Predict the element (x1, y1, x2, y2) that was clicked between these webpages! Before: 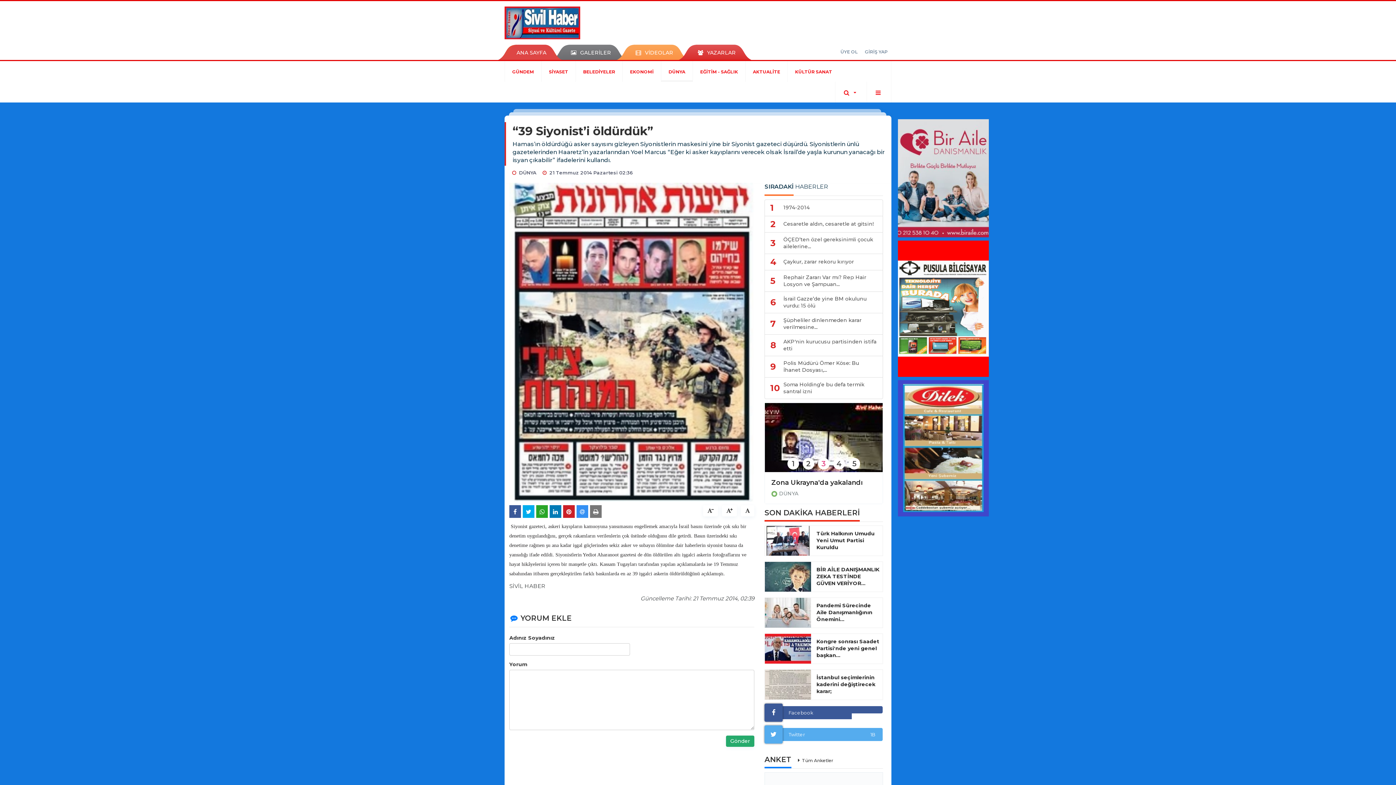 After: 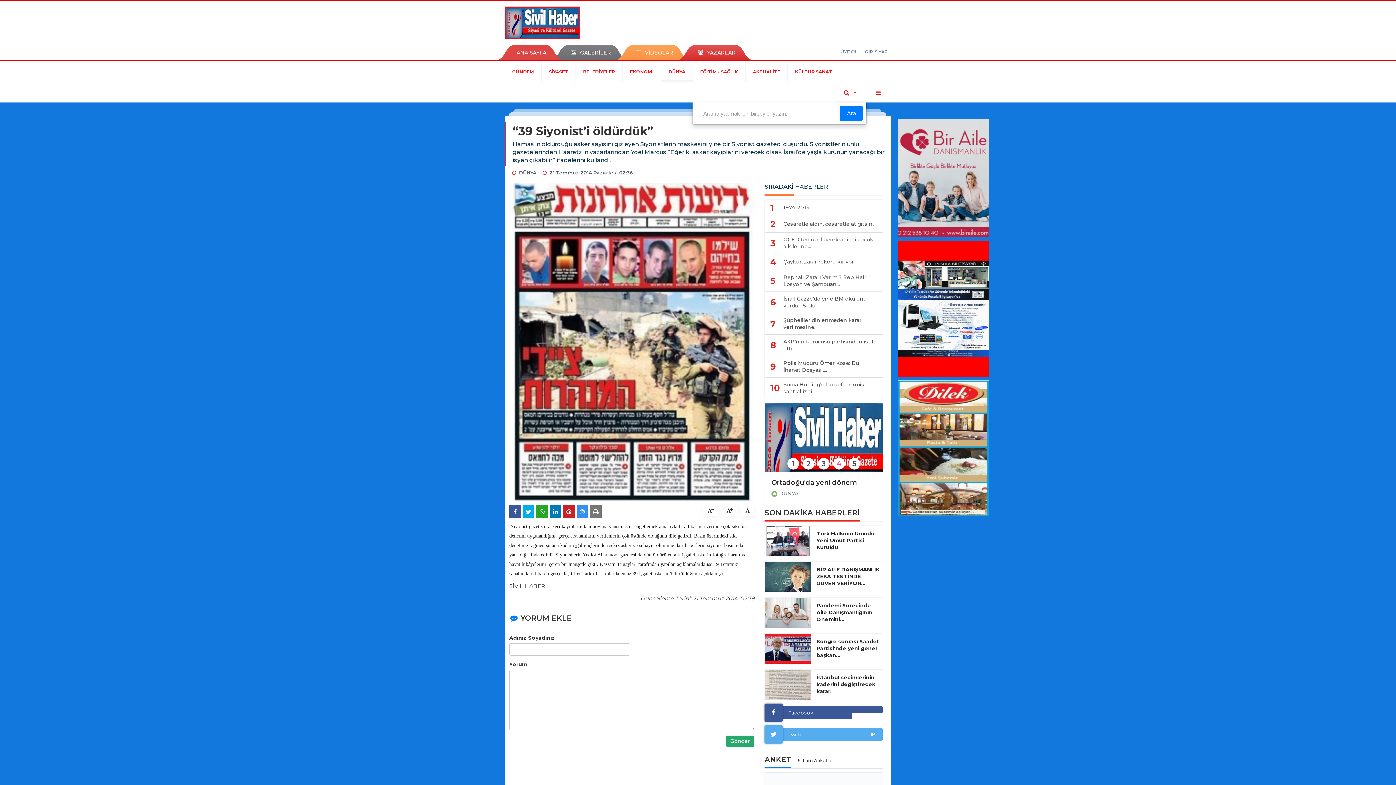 Action: bbox: (835, 81, 867, 102)